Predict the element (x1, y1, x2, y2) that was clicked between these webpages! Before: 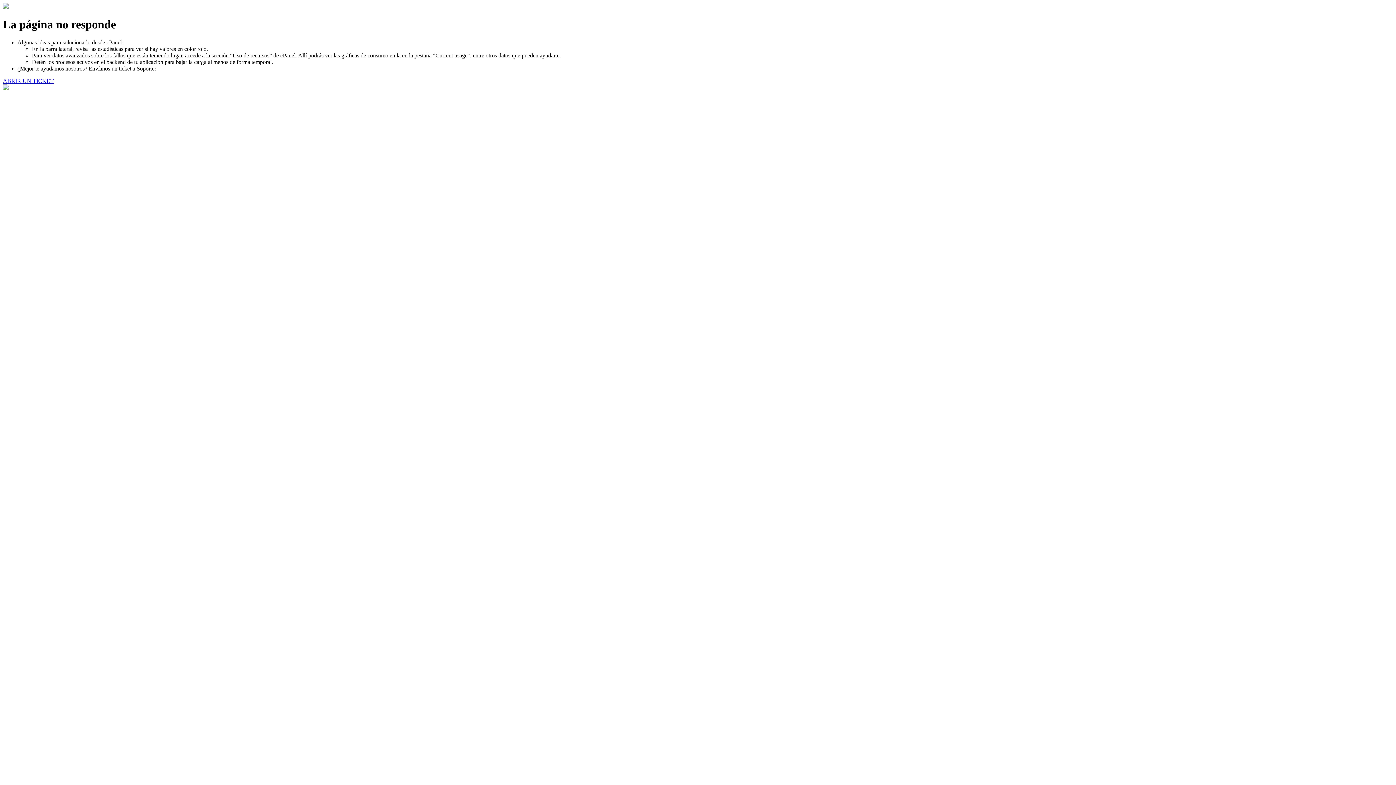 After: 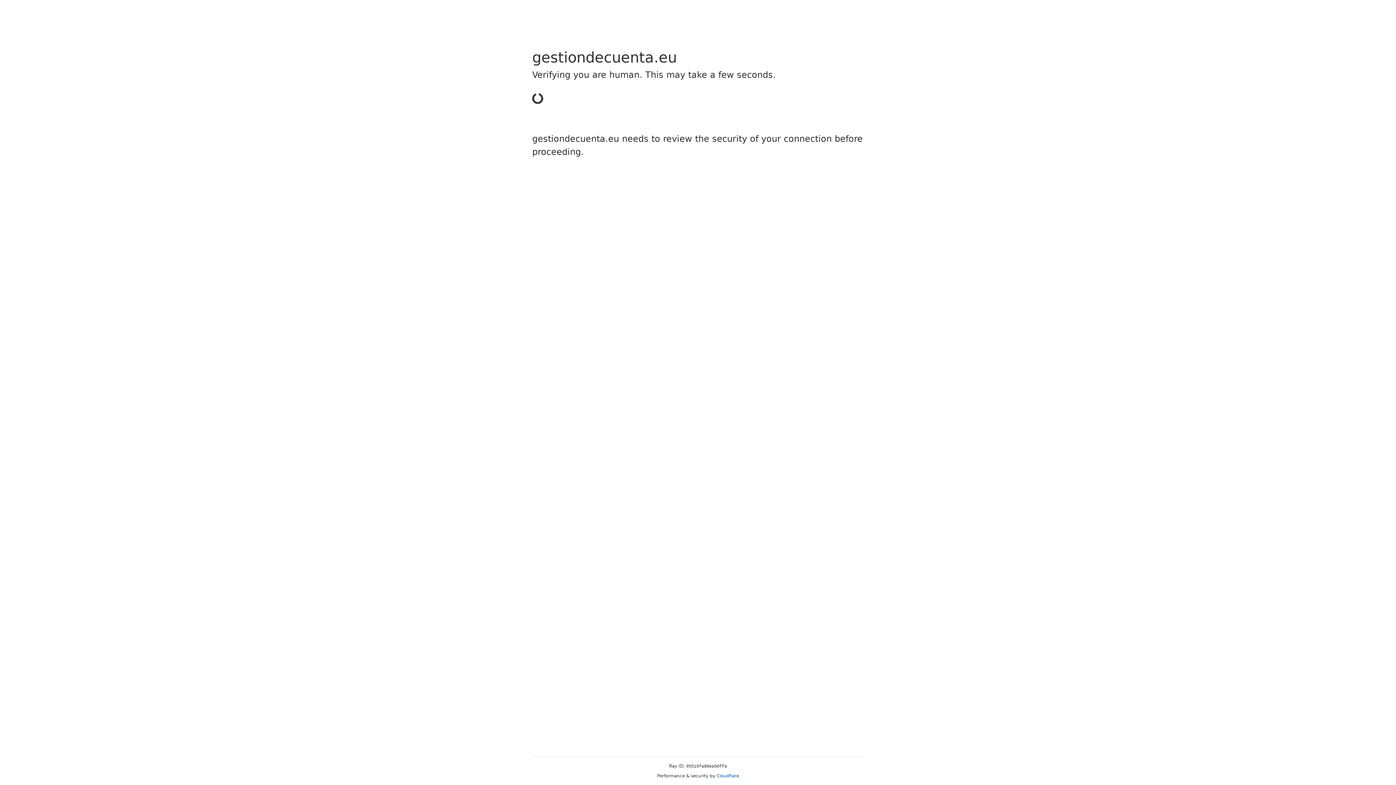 Action: label: ABRIR UN TICKET bbox: (2, 77, 53, 83)